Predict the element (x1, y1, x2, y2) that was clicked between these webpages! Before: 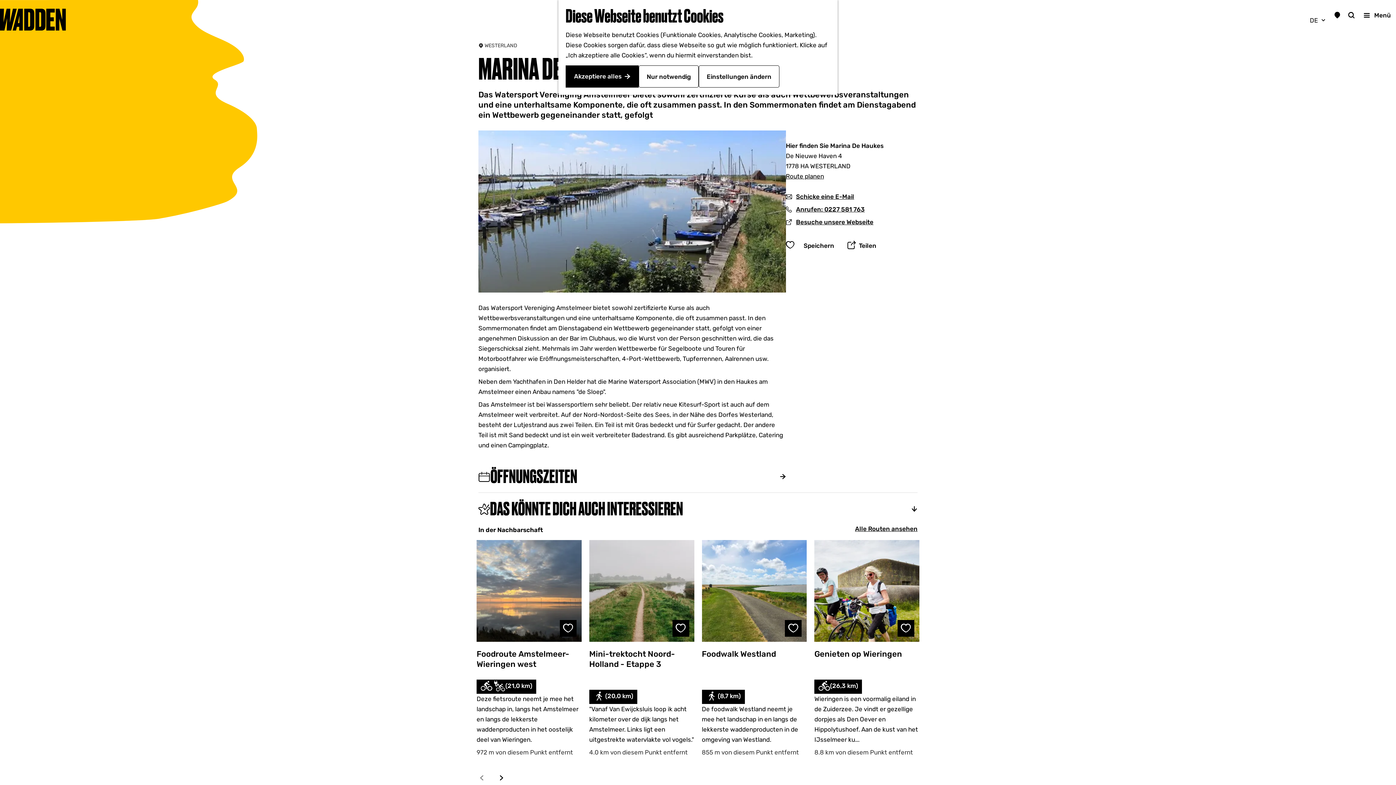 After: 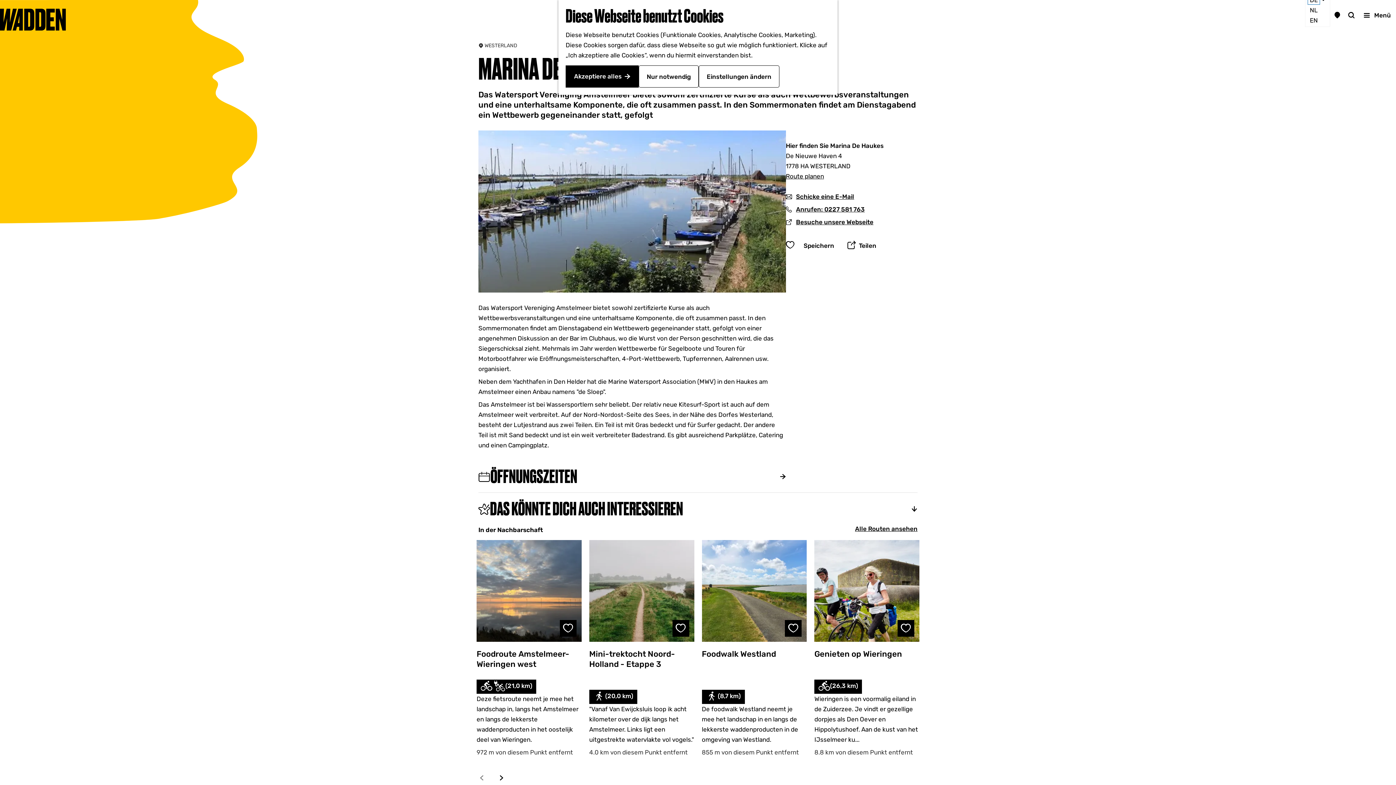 Action: label: DE bbox: (1308, 16, 1320, 24)